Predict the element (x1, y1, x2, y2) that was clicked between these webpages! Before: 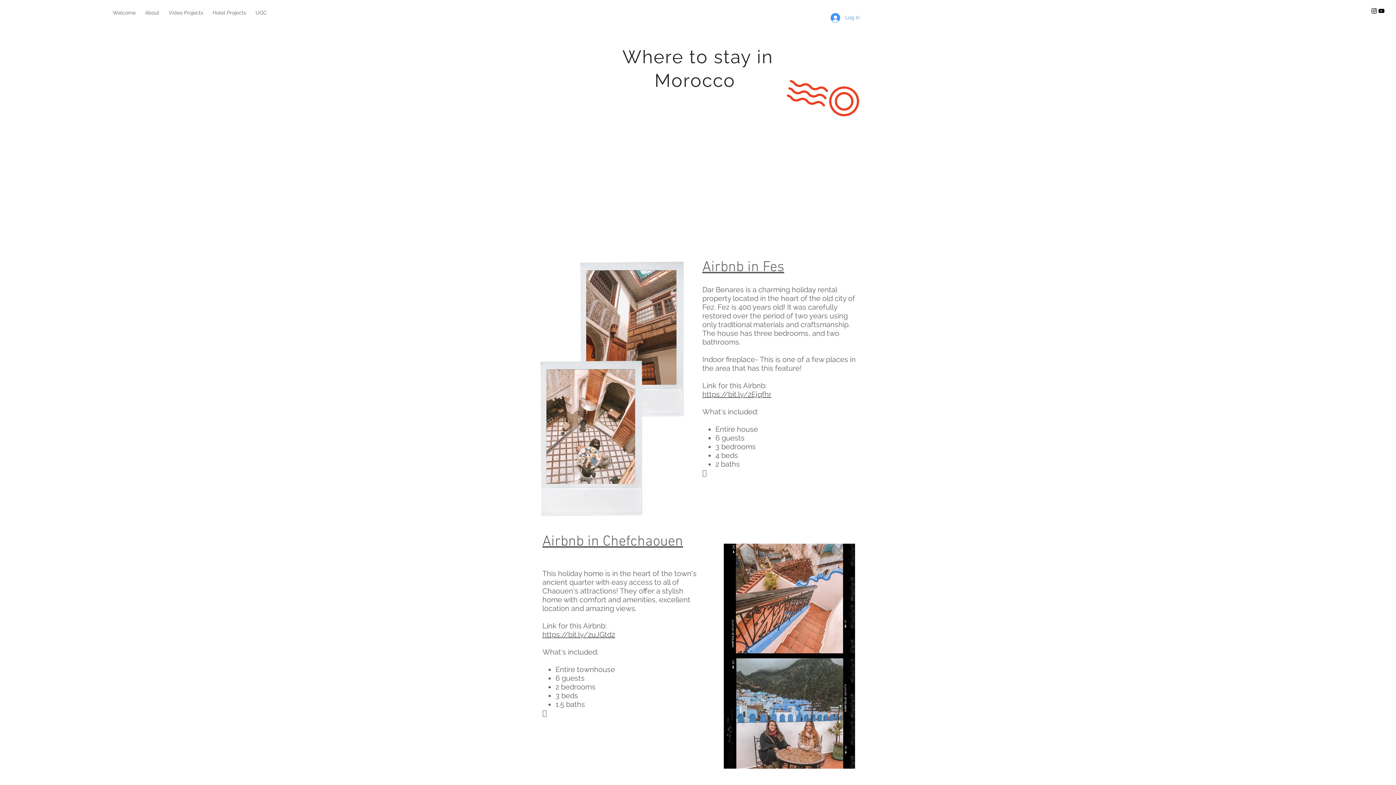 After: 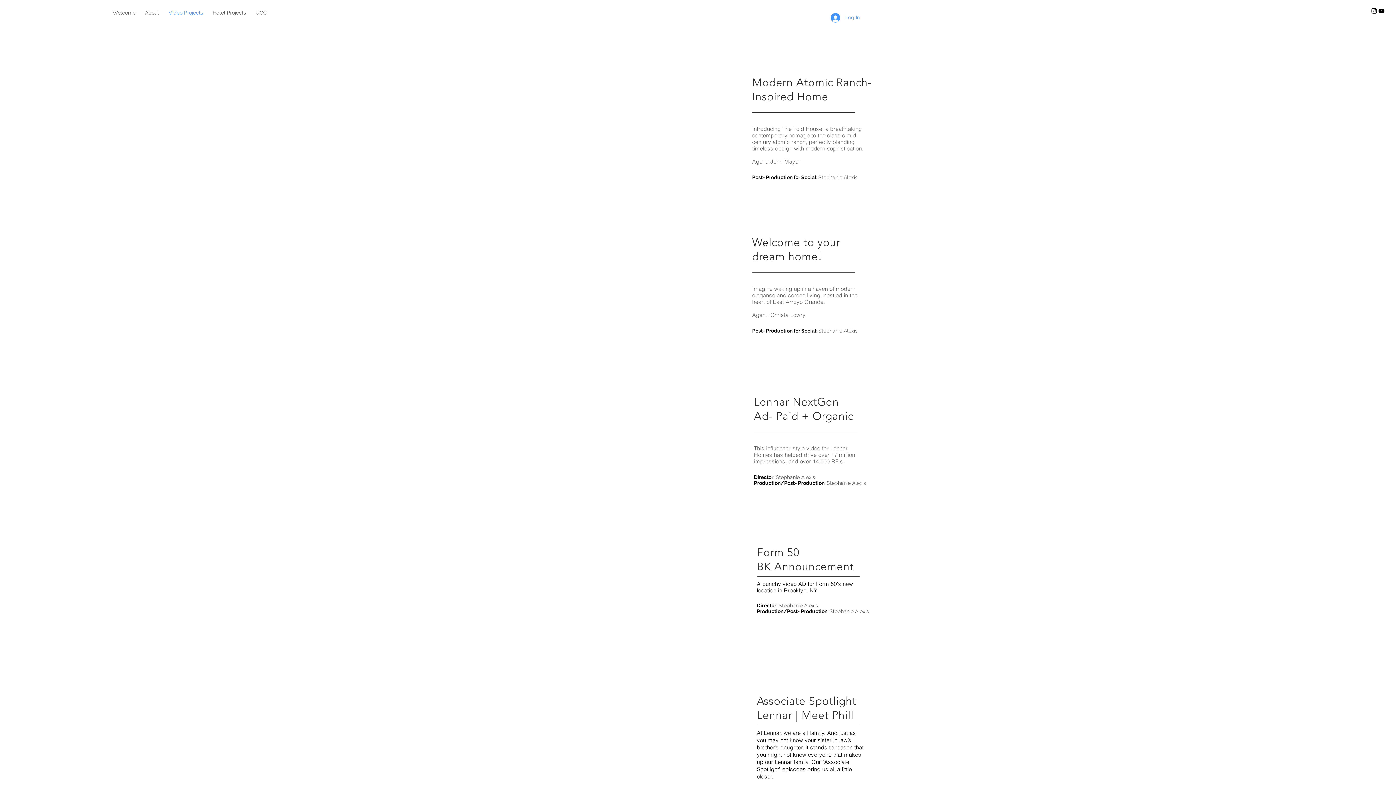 Action: bbox: (164, 7, 208, 18) label: Video Projects